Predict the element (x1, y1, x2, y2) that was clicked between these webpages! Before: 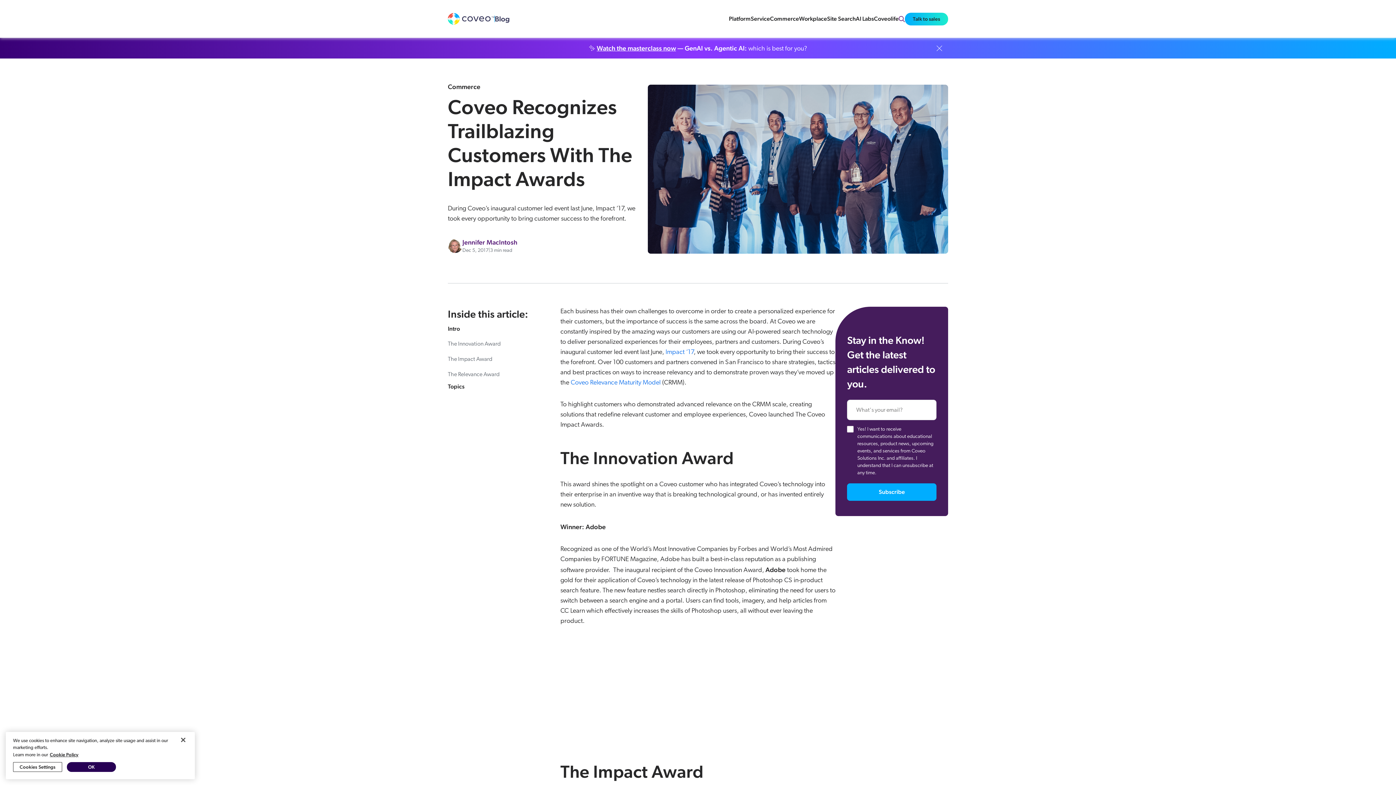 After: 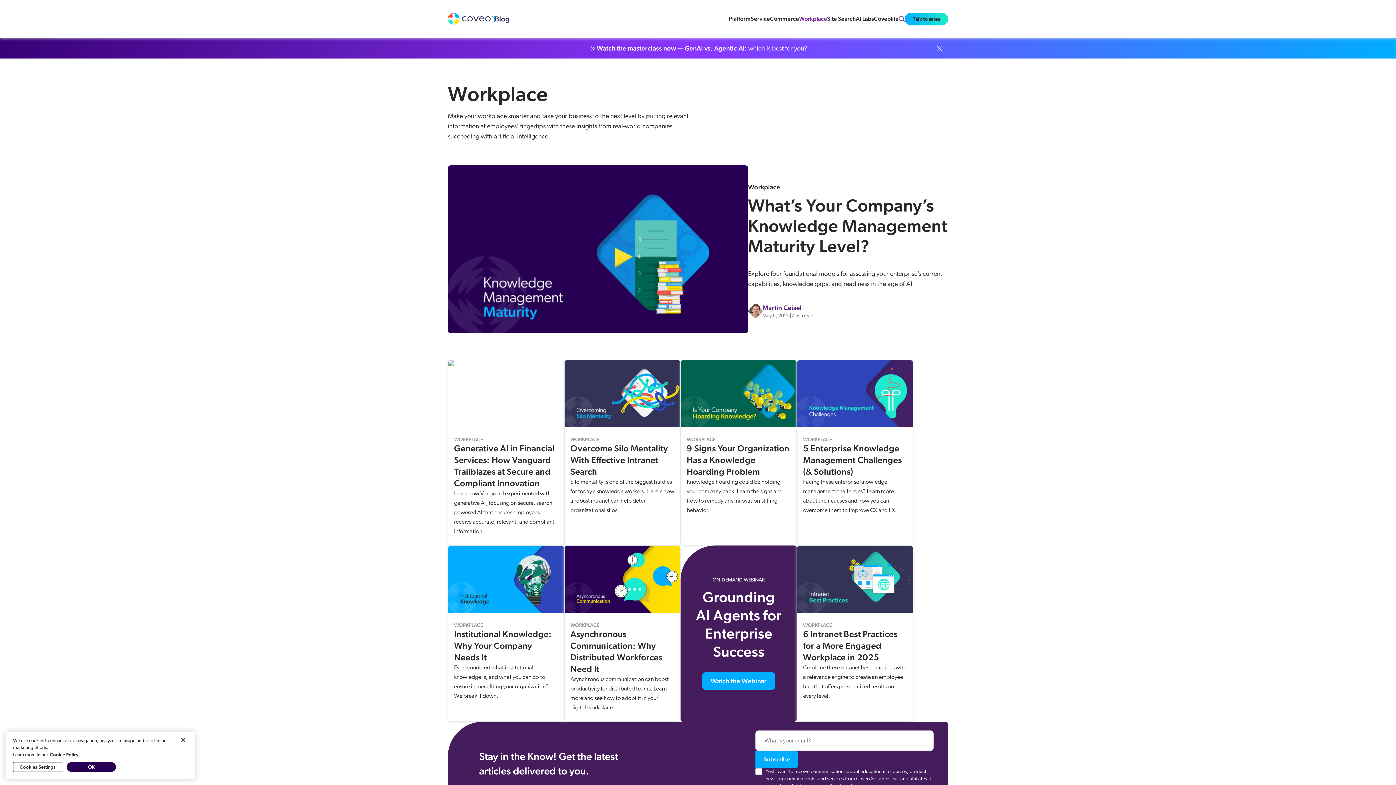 Action: bbox: (799, 15, 827, 22) label: Workplace